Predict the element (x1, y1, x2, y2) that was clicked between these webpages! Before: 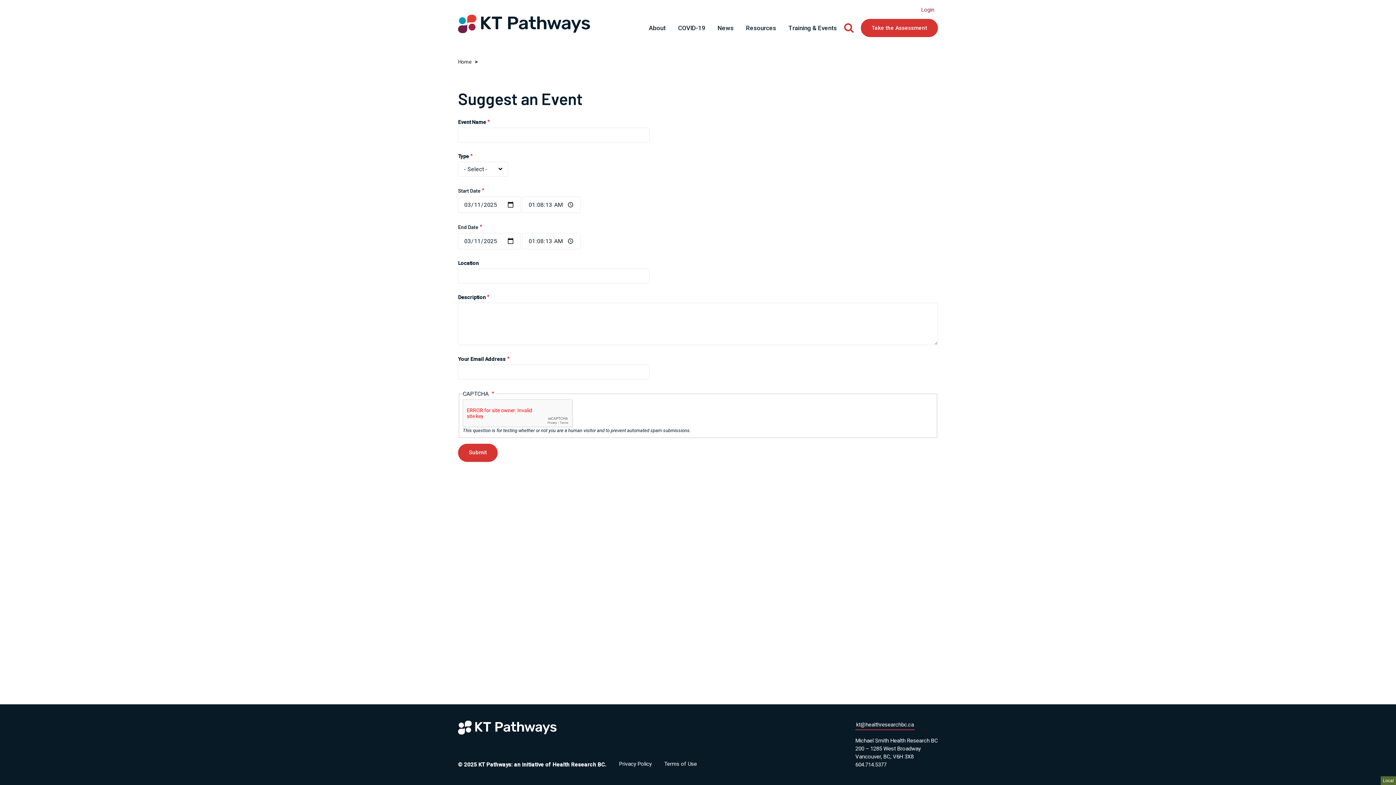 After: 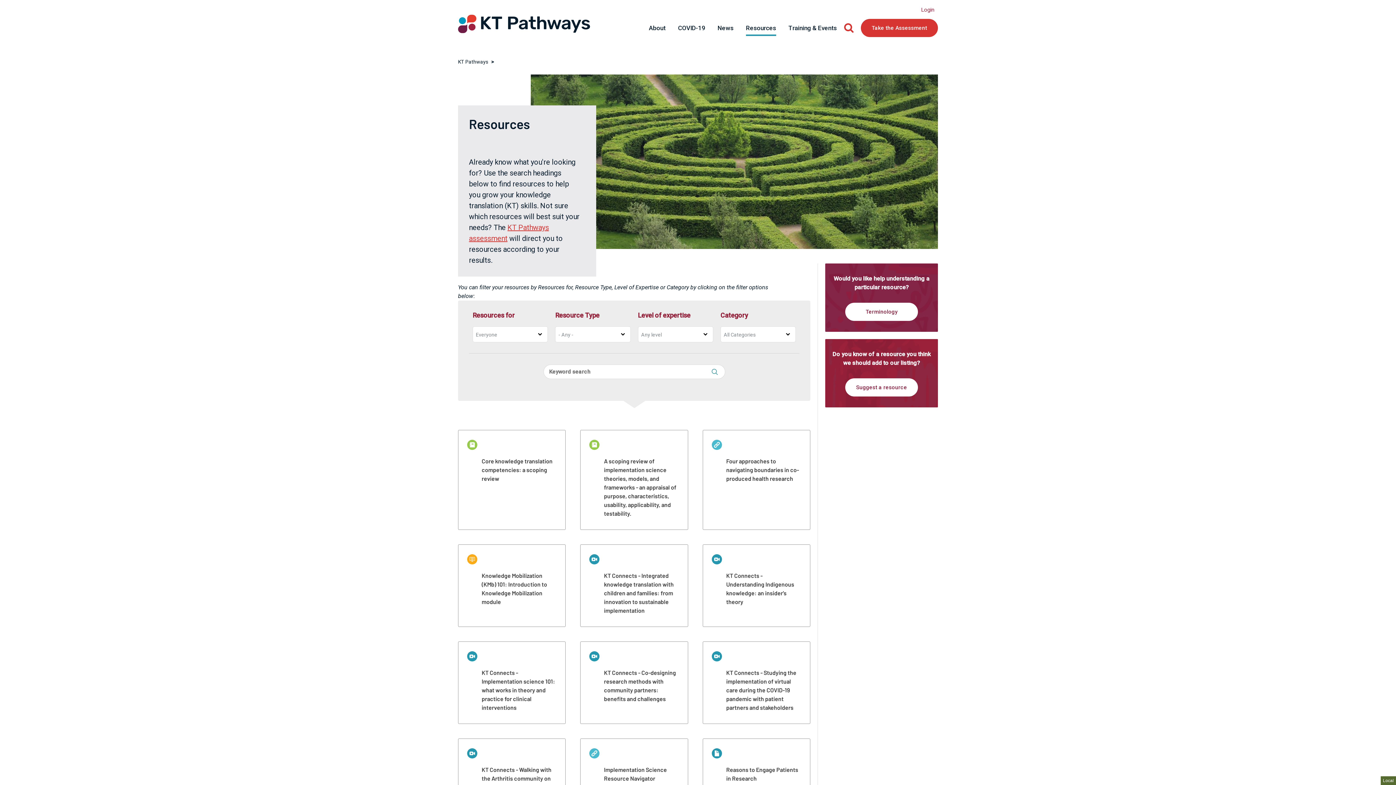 Action: label: Resources bbox: (746, 24, 776, 31)